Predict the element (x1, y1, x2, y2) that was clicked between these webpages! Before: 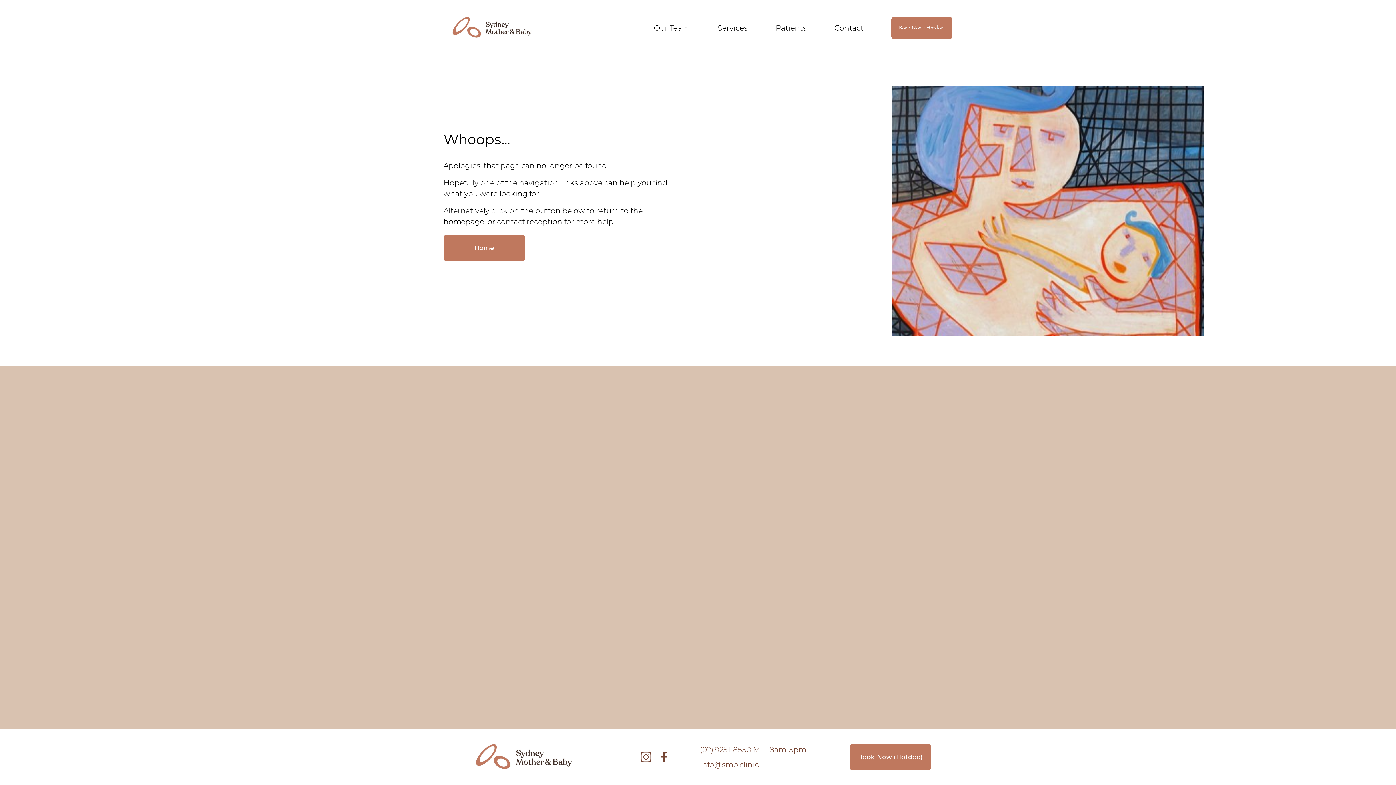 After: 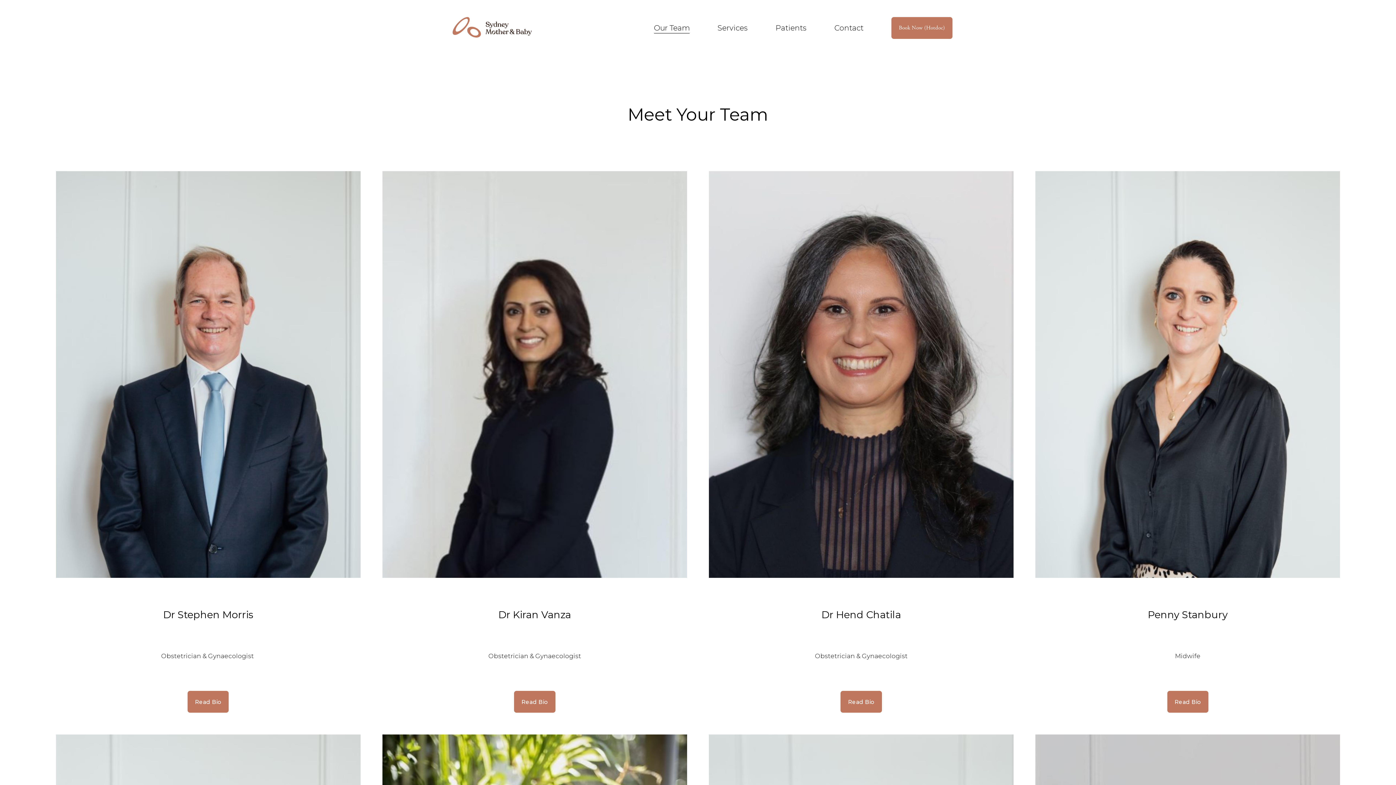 Action: label: Our Team bbox: (654, 21, 689, 34)